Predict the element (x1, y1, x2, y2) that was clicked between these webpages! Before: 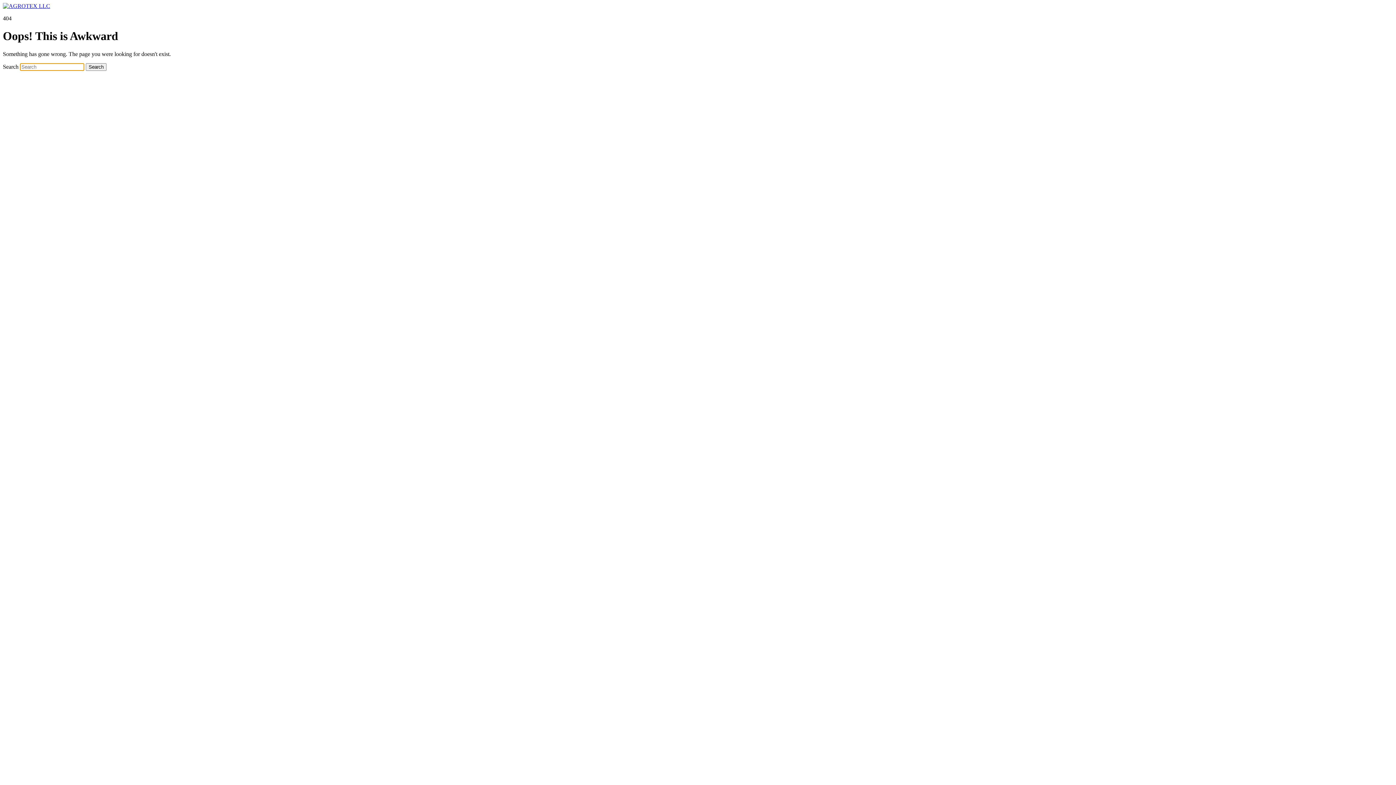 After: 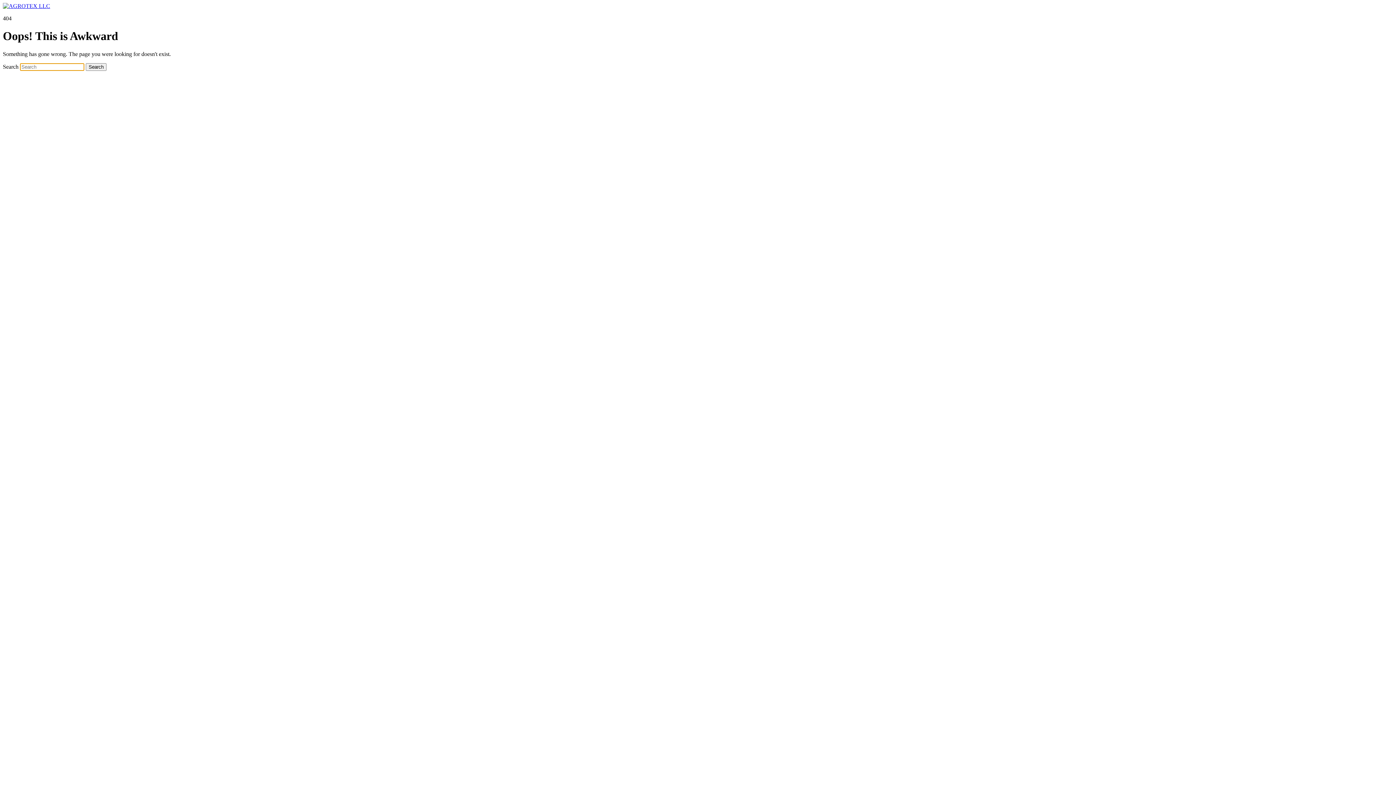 Action: bbox: (2, 2, 50, 9)